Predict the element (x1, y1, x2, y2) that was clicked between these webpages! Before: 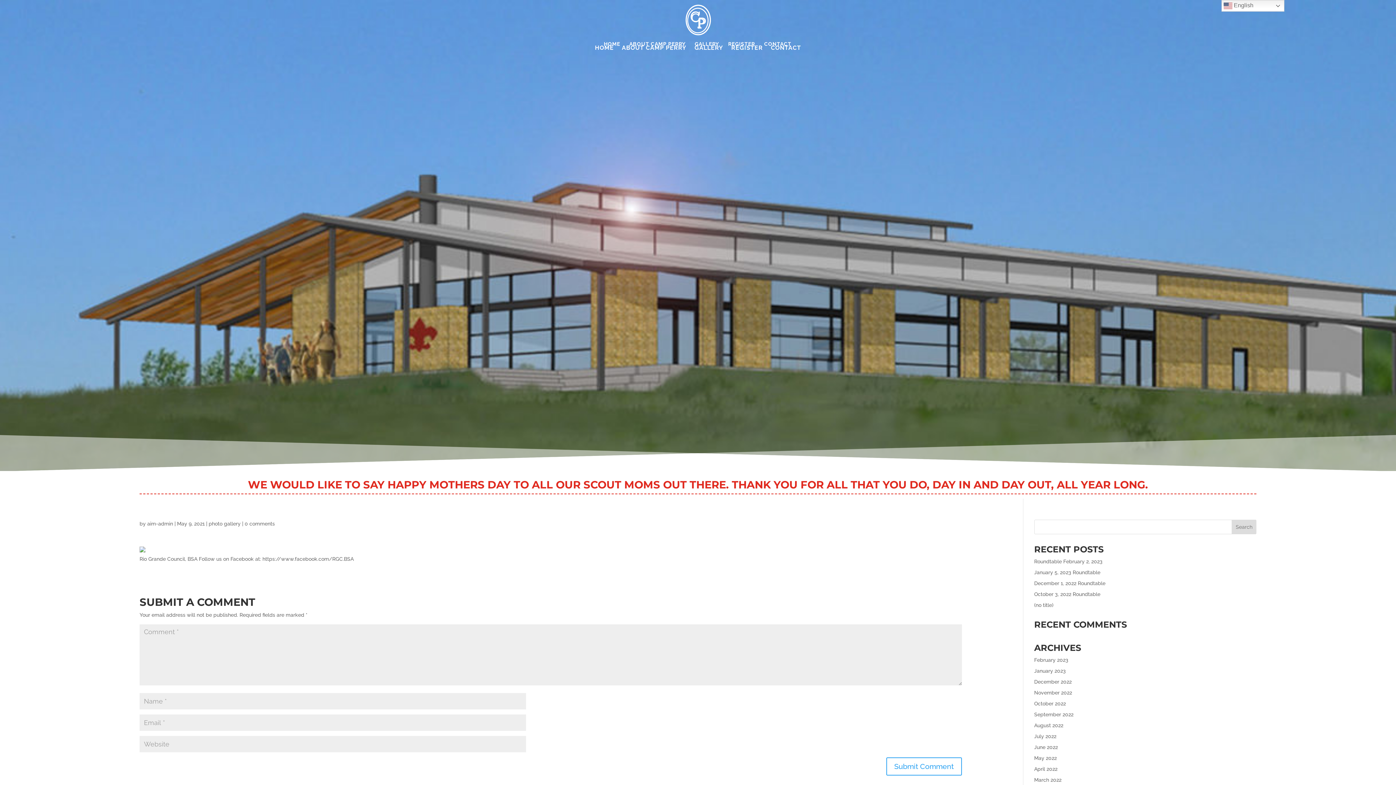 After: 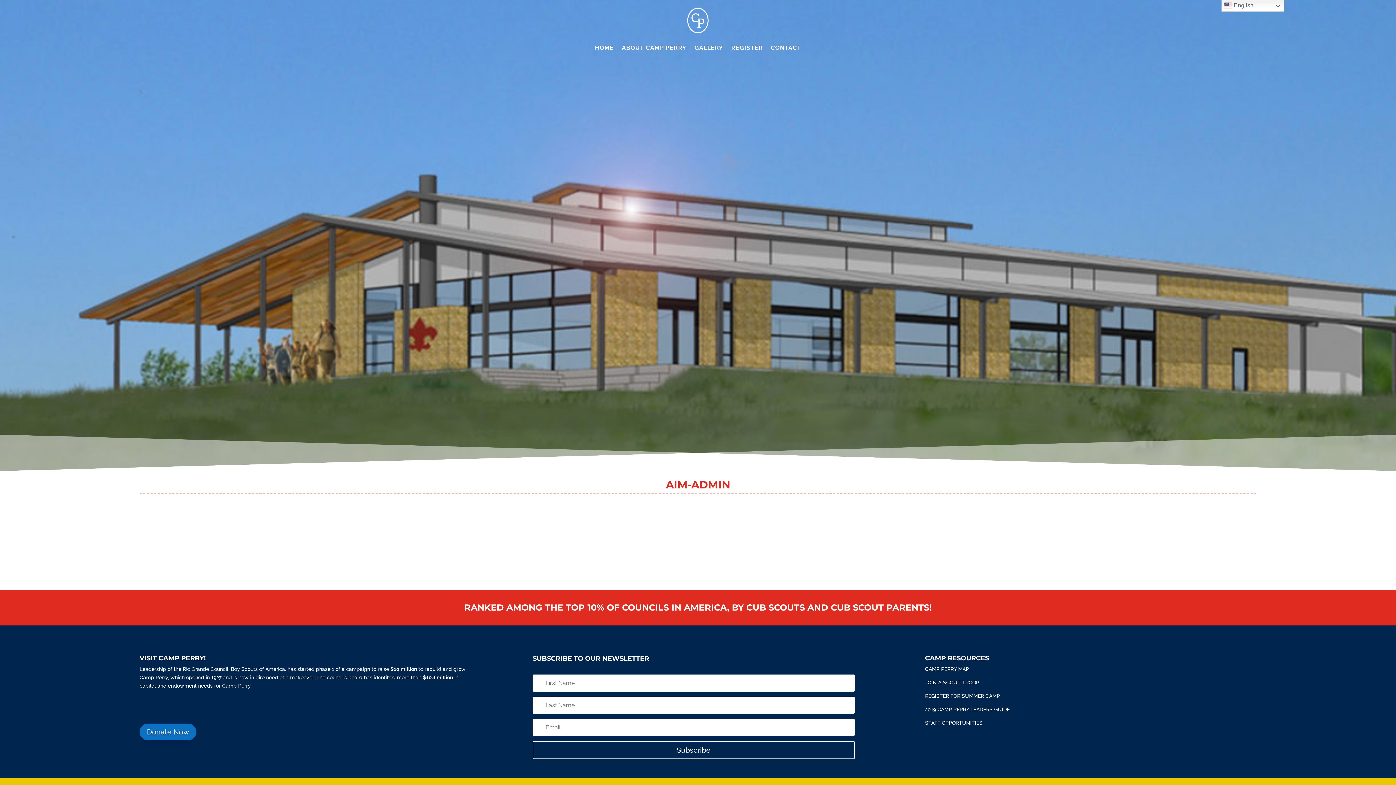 Action: bbox: (147, 521, 173, 526) label: aim-admin